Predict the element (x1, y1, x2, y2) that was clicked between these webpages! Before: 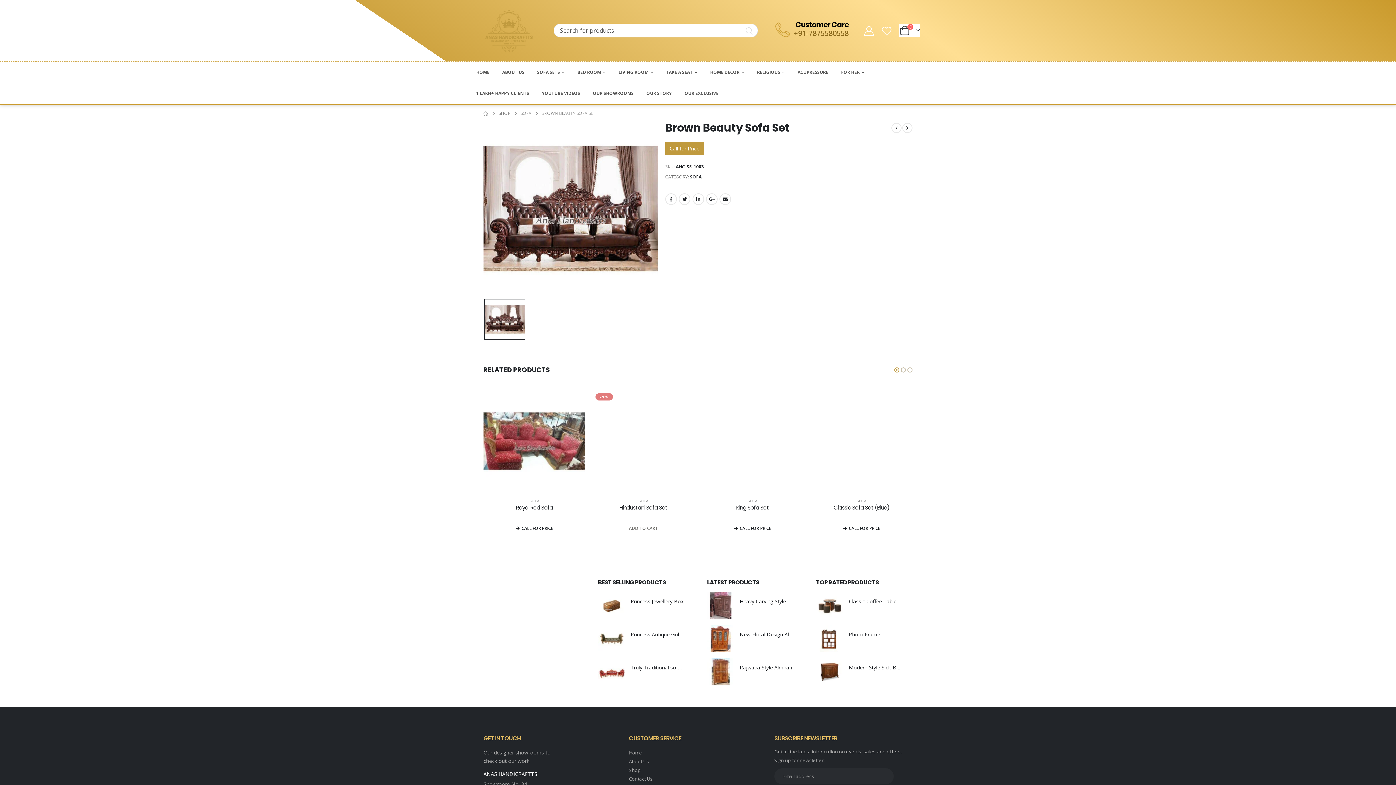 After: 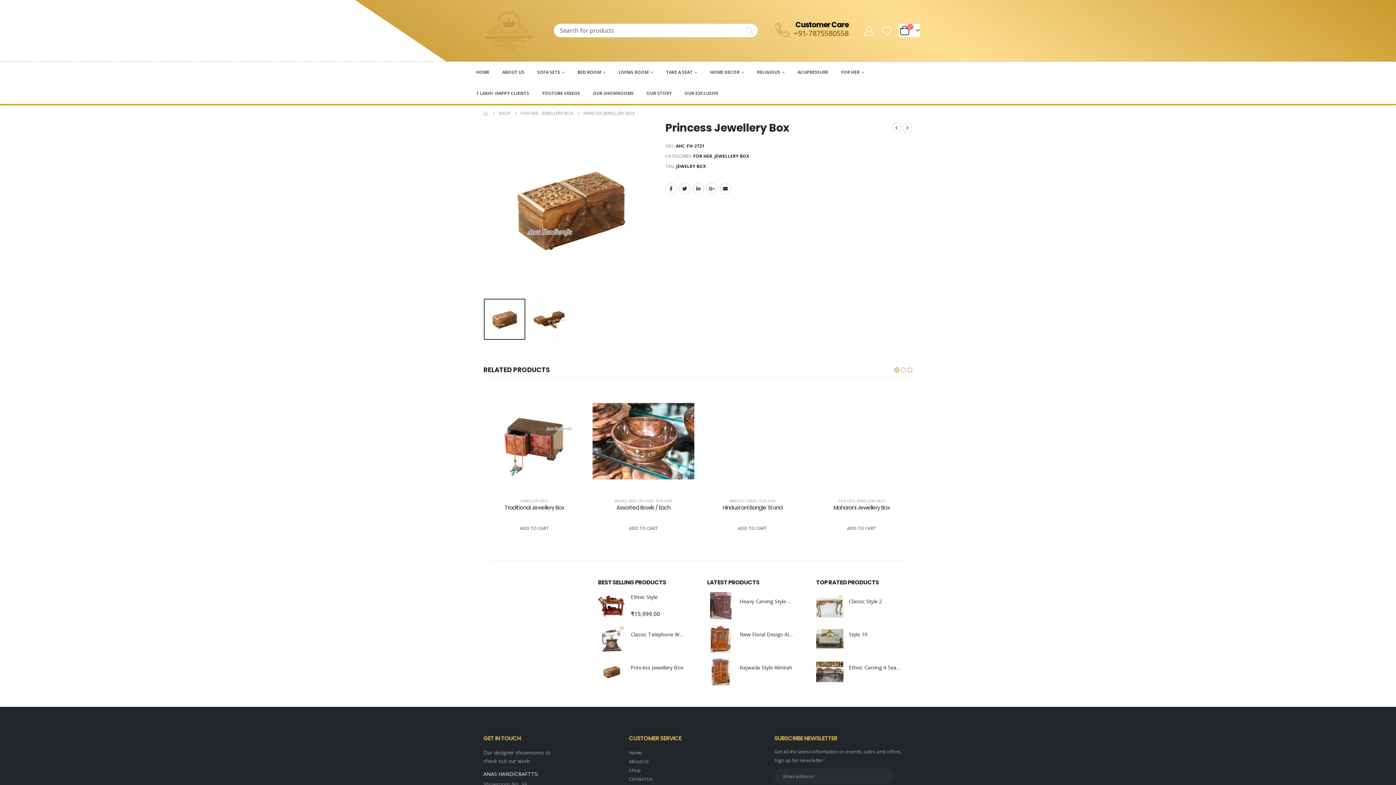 Action: label: product bbox: (598, 592, 625, 619)